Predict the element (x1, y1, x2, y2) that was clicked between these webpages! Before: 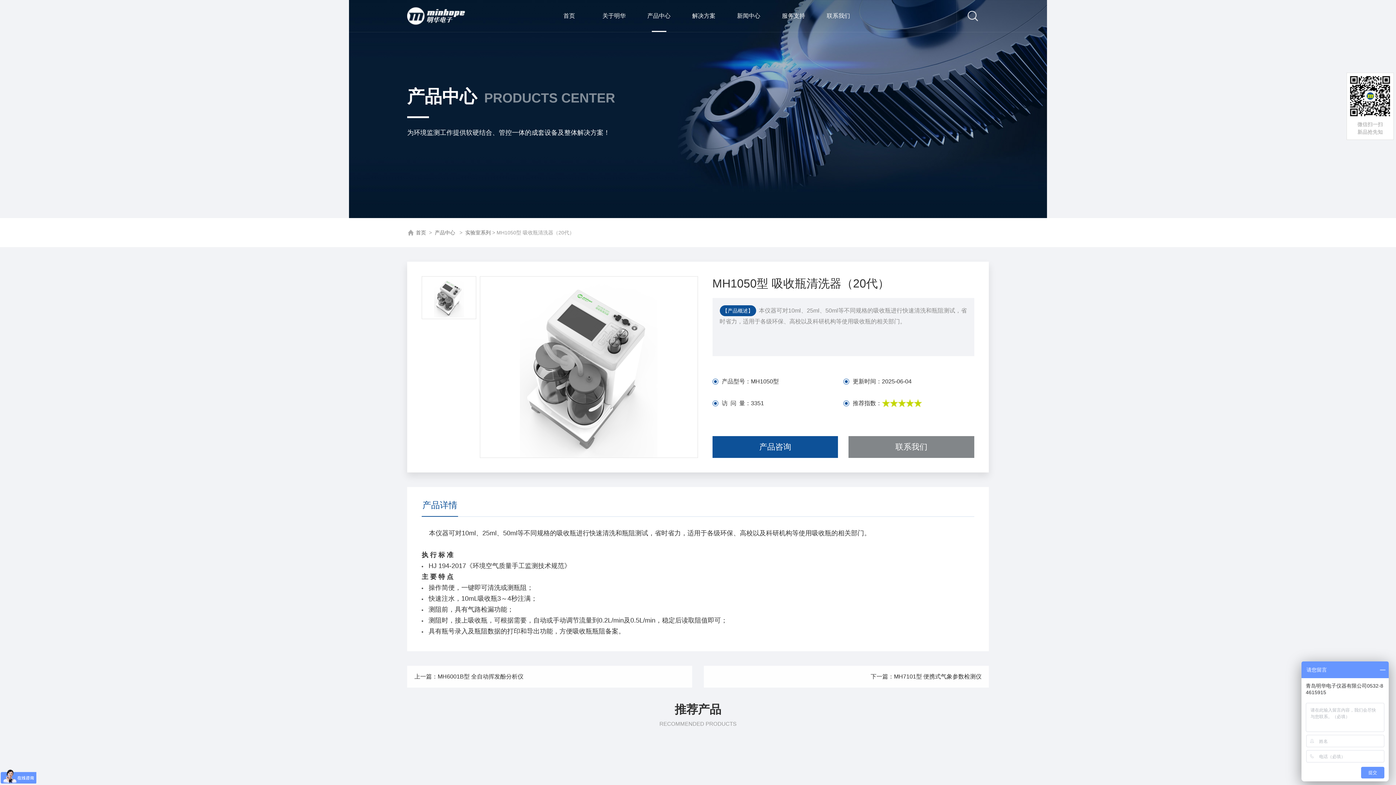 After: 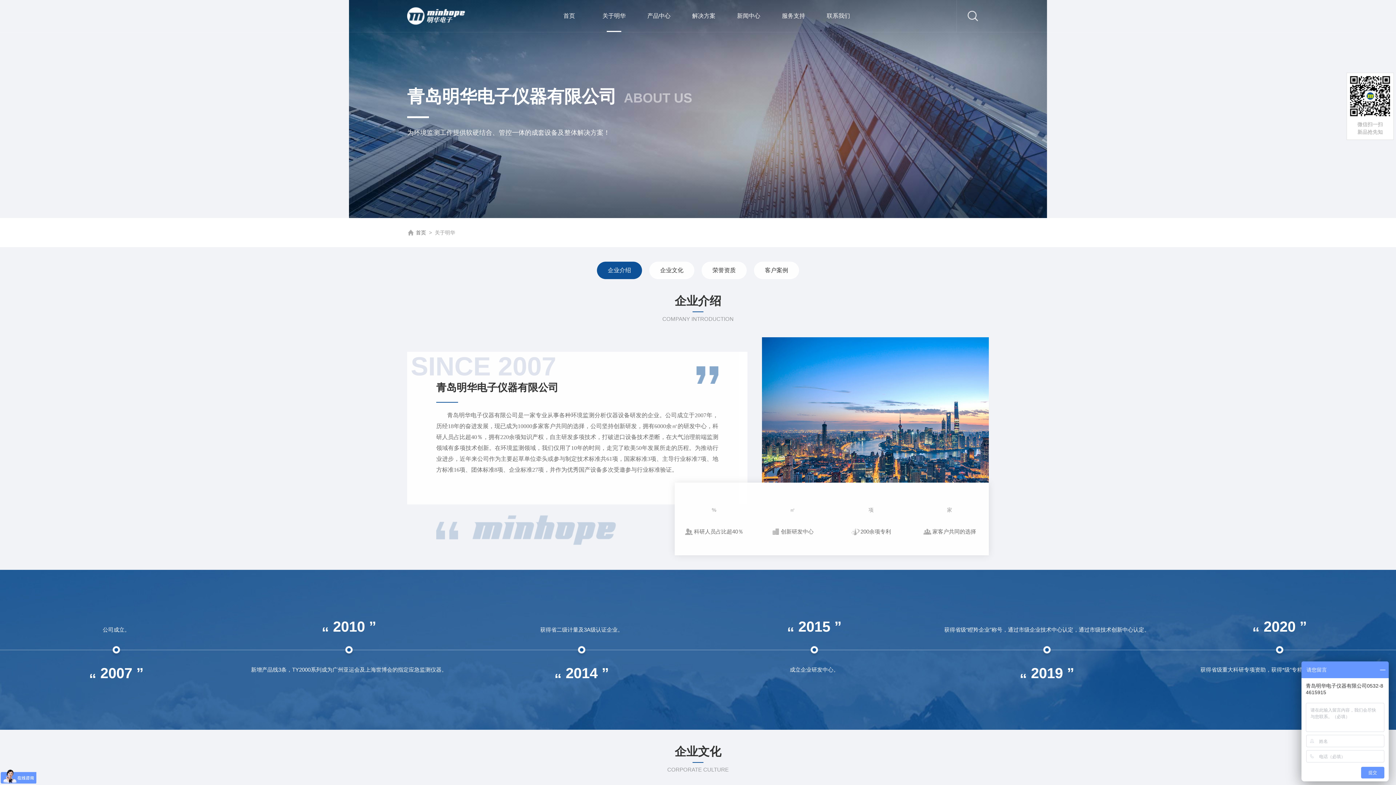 Action: label: 关于明华 bbox: (591, 0, 636, 32)